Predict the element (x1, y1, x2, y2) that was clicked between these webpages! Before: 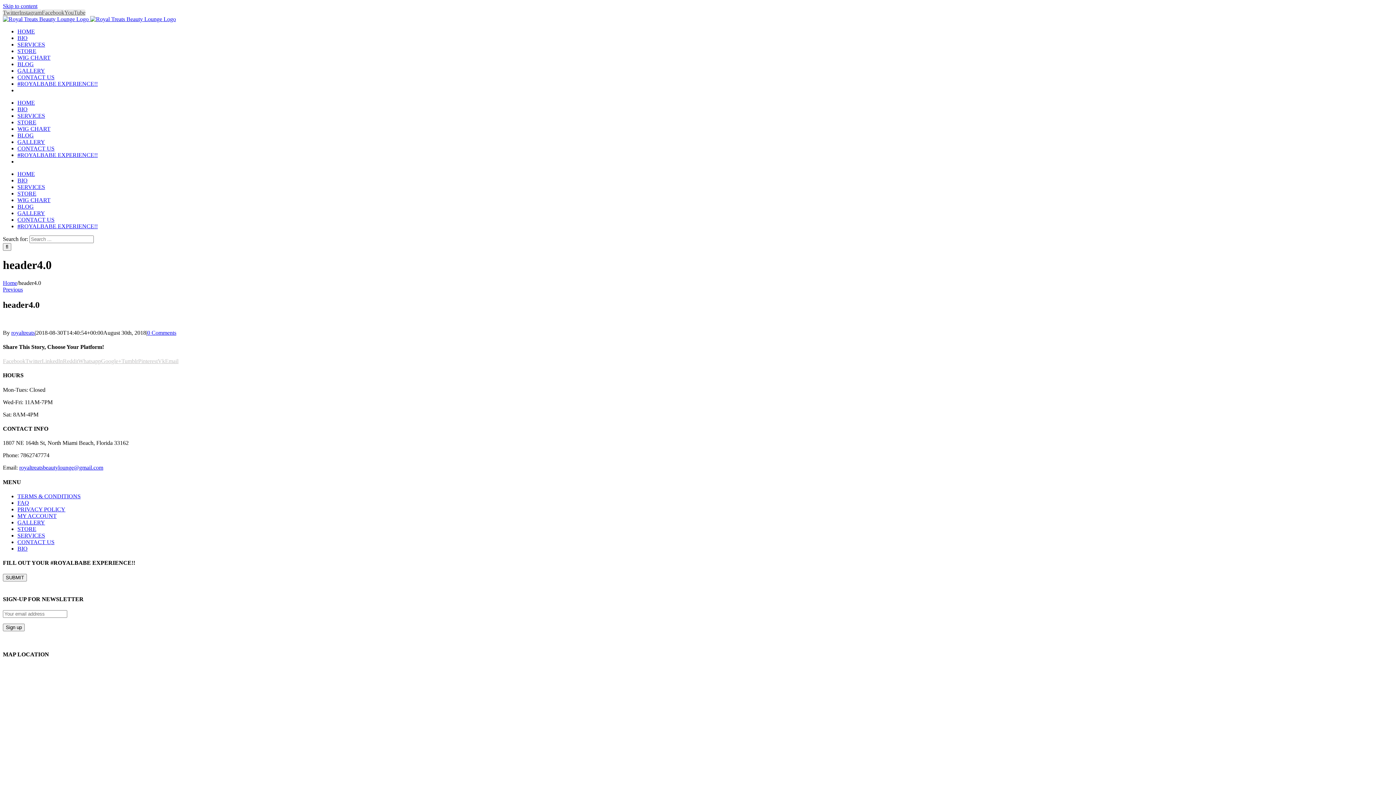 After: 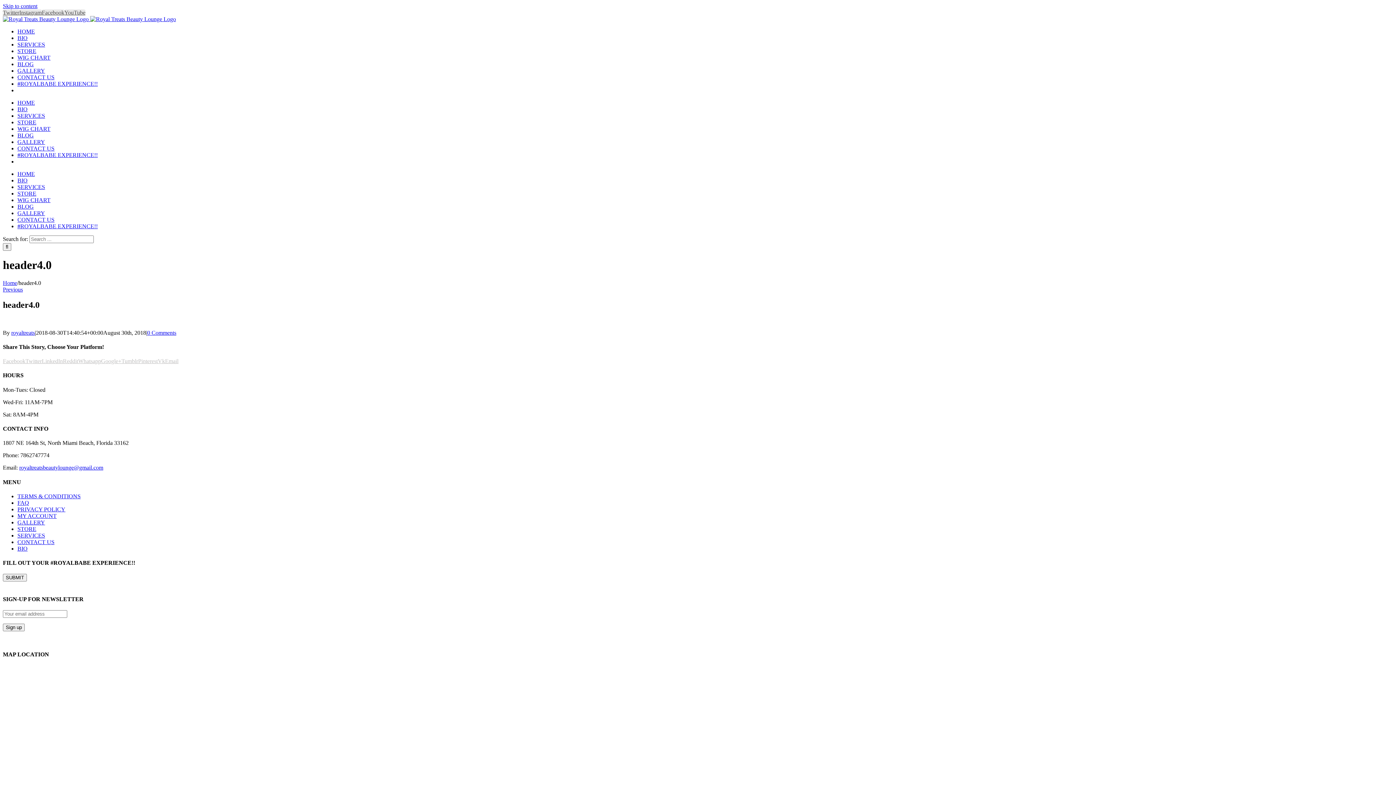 Action: label: Whatsapp bbox: (78, 358, 101, 364)